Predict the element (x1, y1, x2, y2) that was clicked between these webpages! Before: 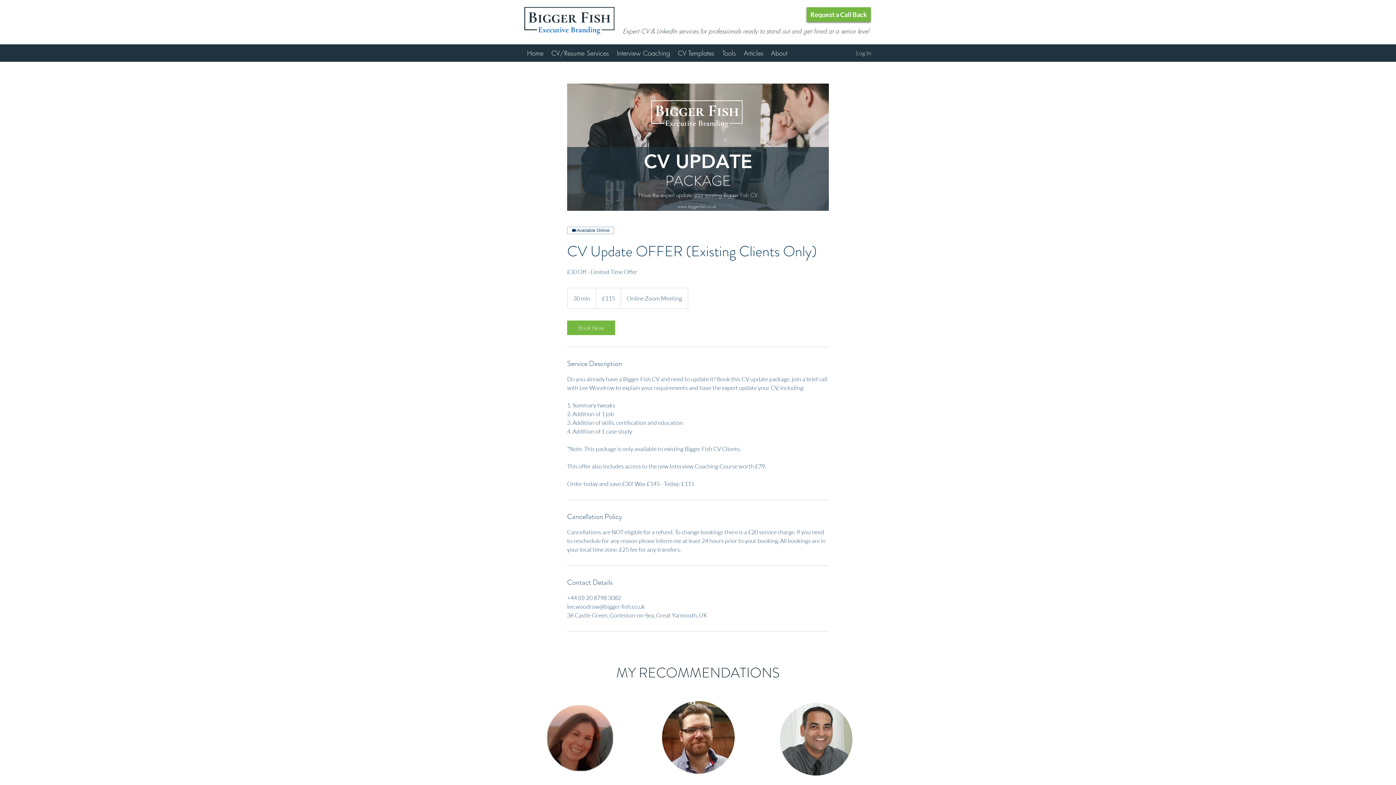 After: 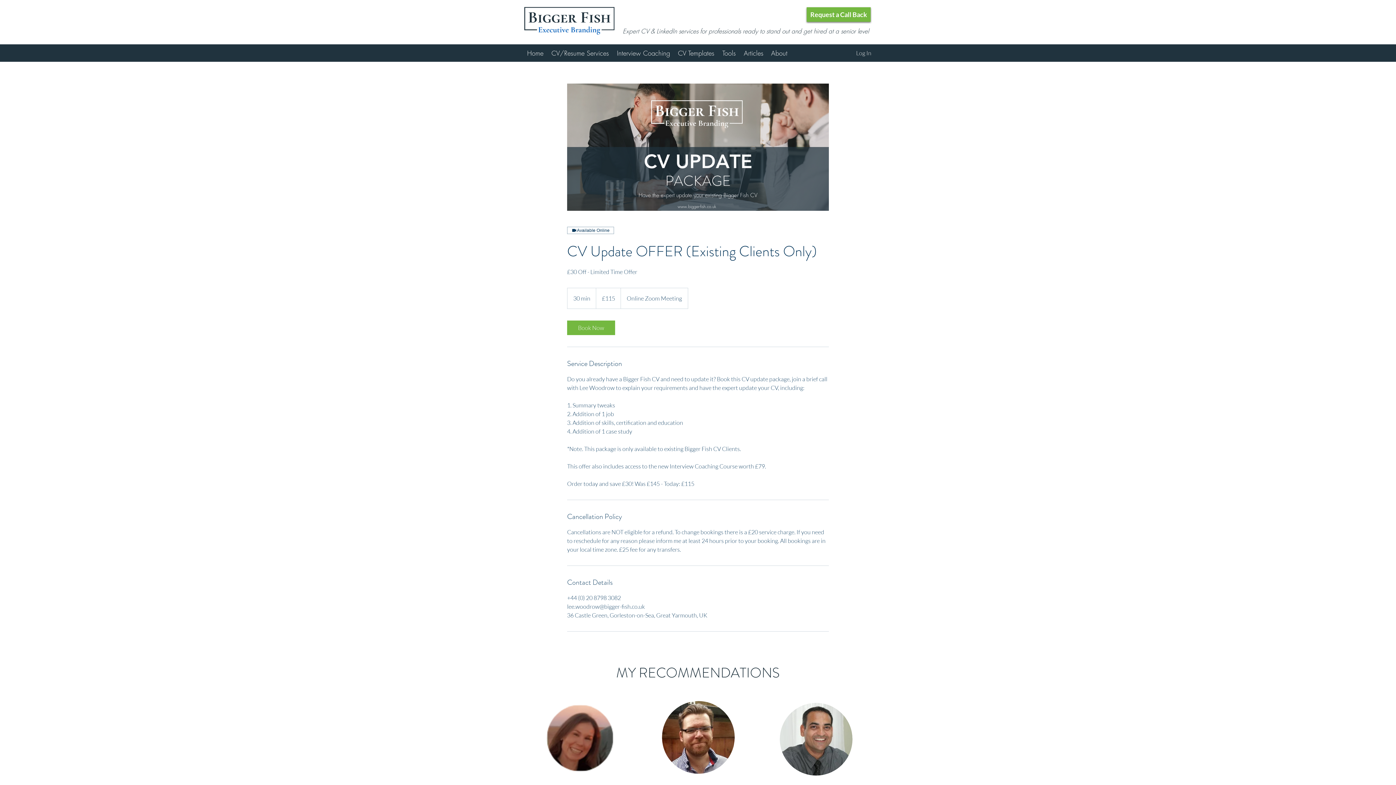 Action: bbox: (780, 703, 852, 776)